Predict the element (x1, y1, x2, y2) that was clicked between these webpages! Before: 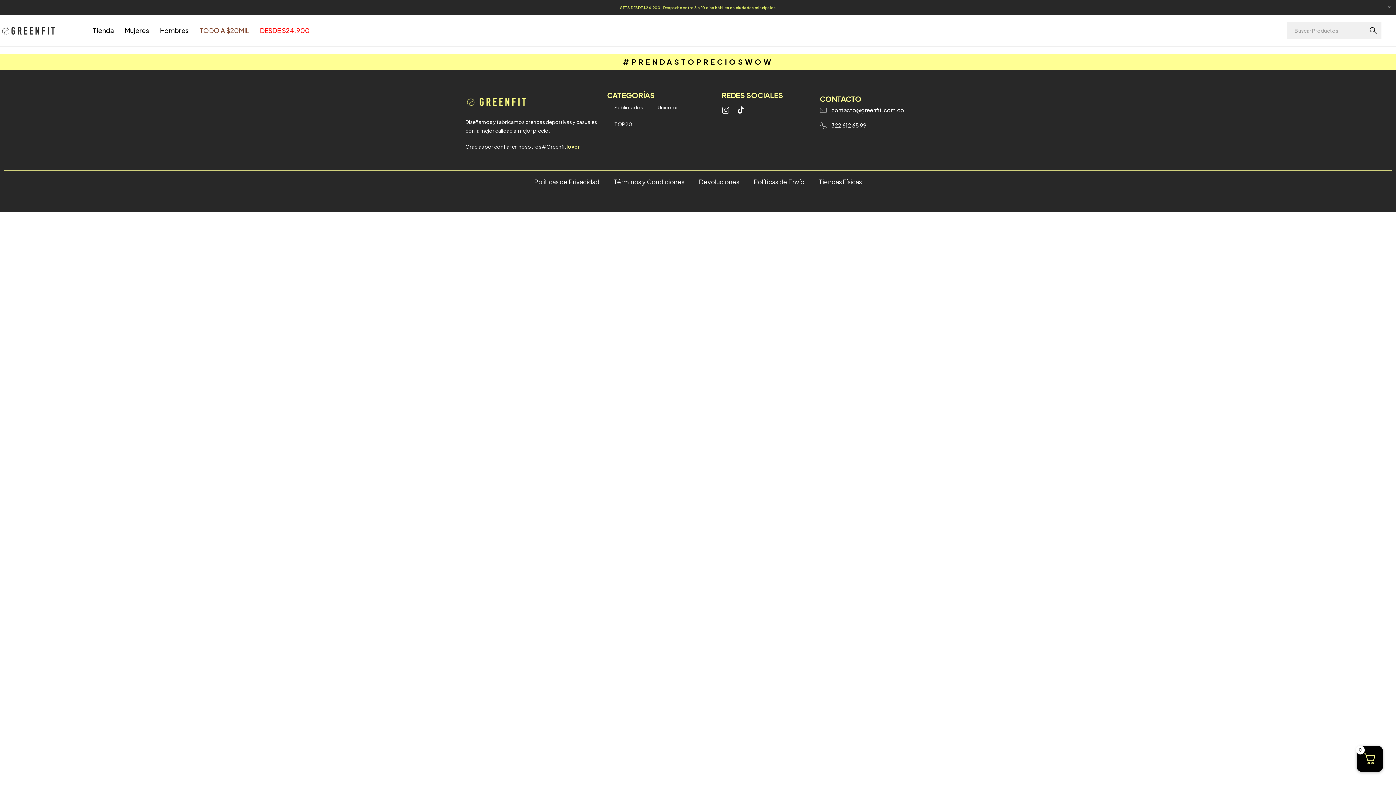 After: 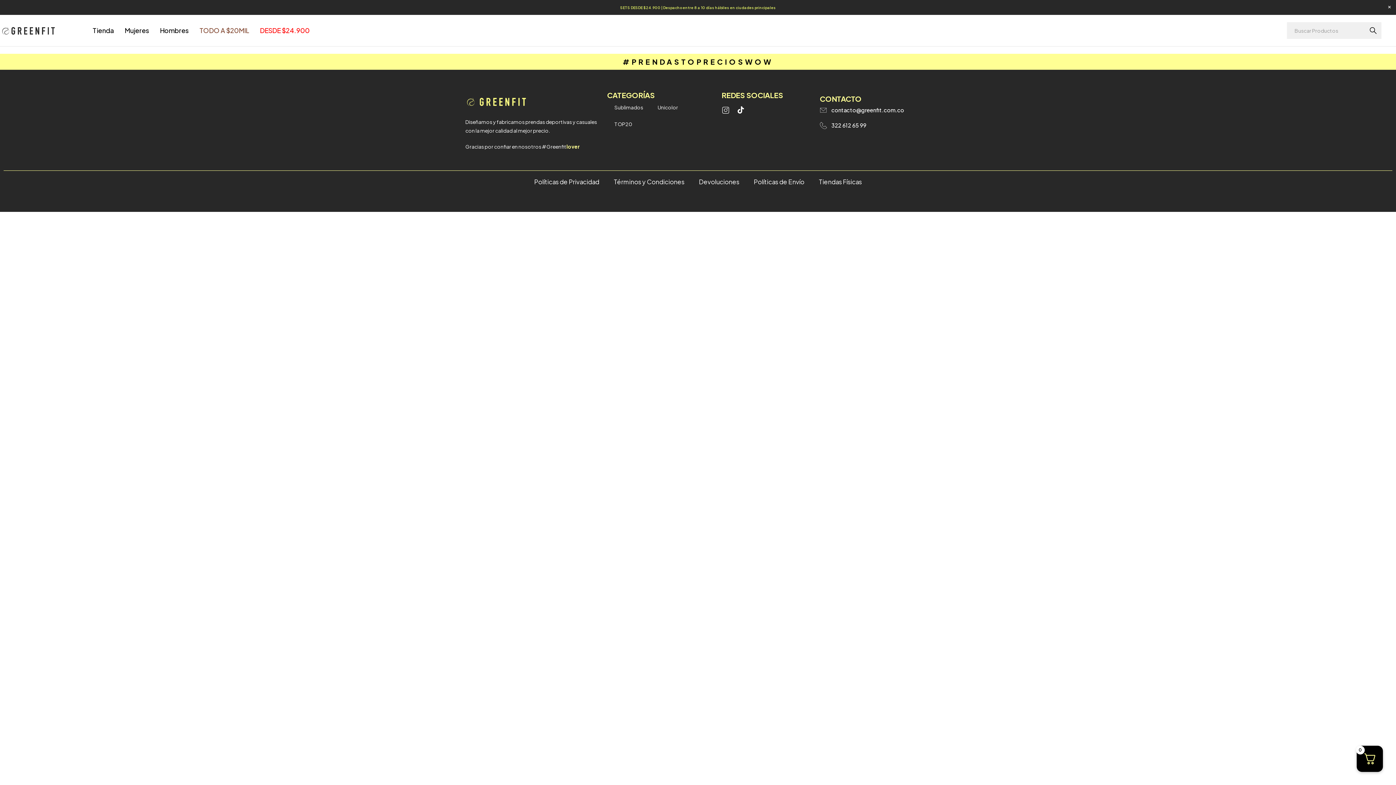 Action: bbox: (831, 121, 866, 128) label: 322 612 65 99